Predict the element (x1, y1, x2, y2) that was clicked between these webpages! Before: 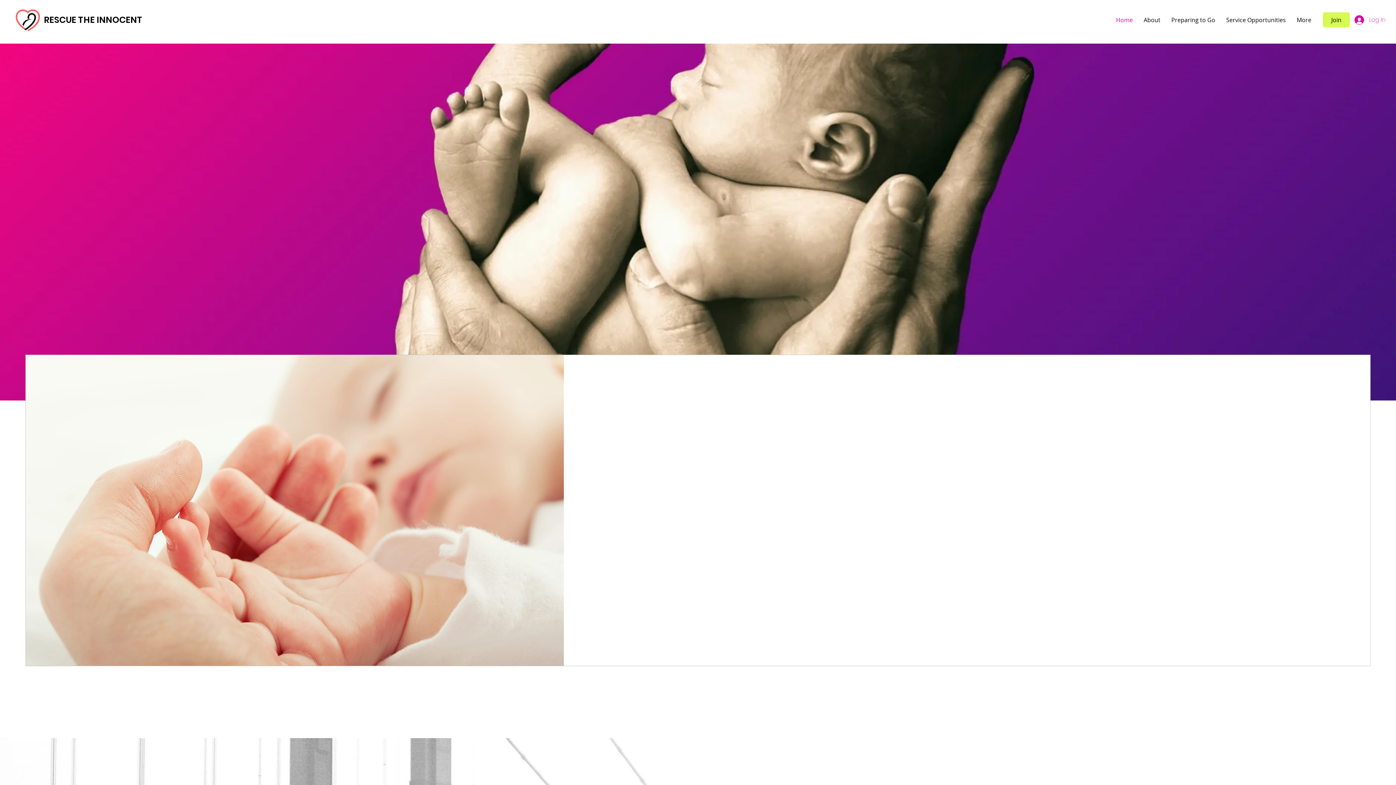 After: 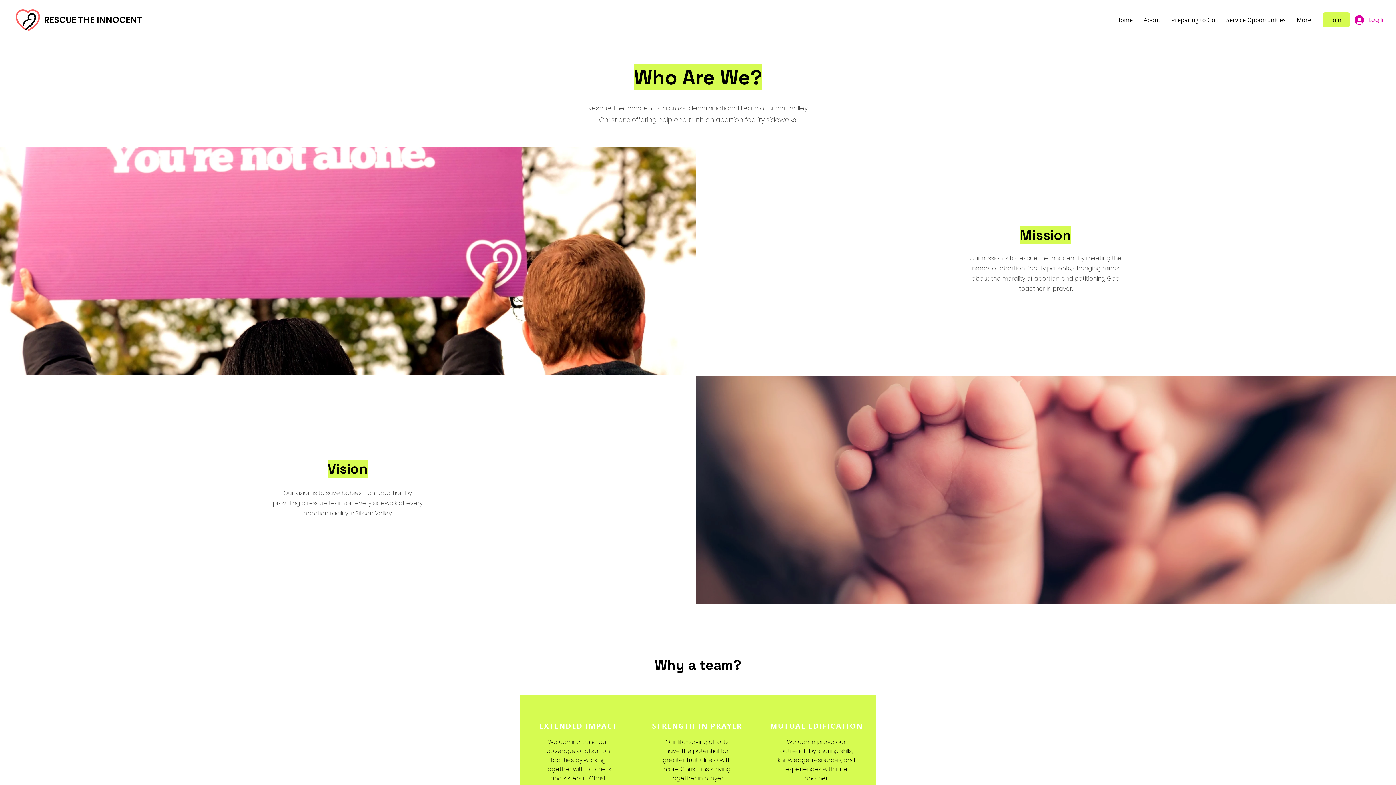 Action: label: Learn More bbox: (25, 176, 77, 196)